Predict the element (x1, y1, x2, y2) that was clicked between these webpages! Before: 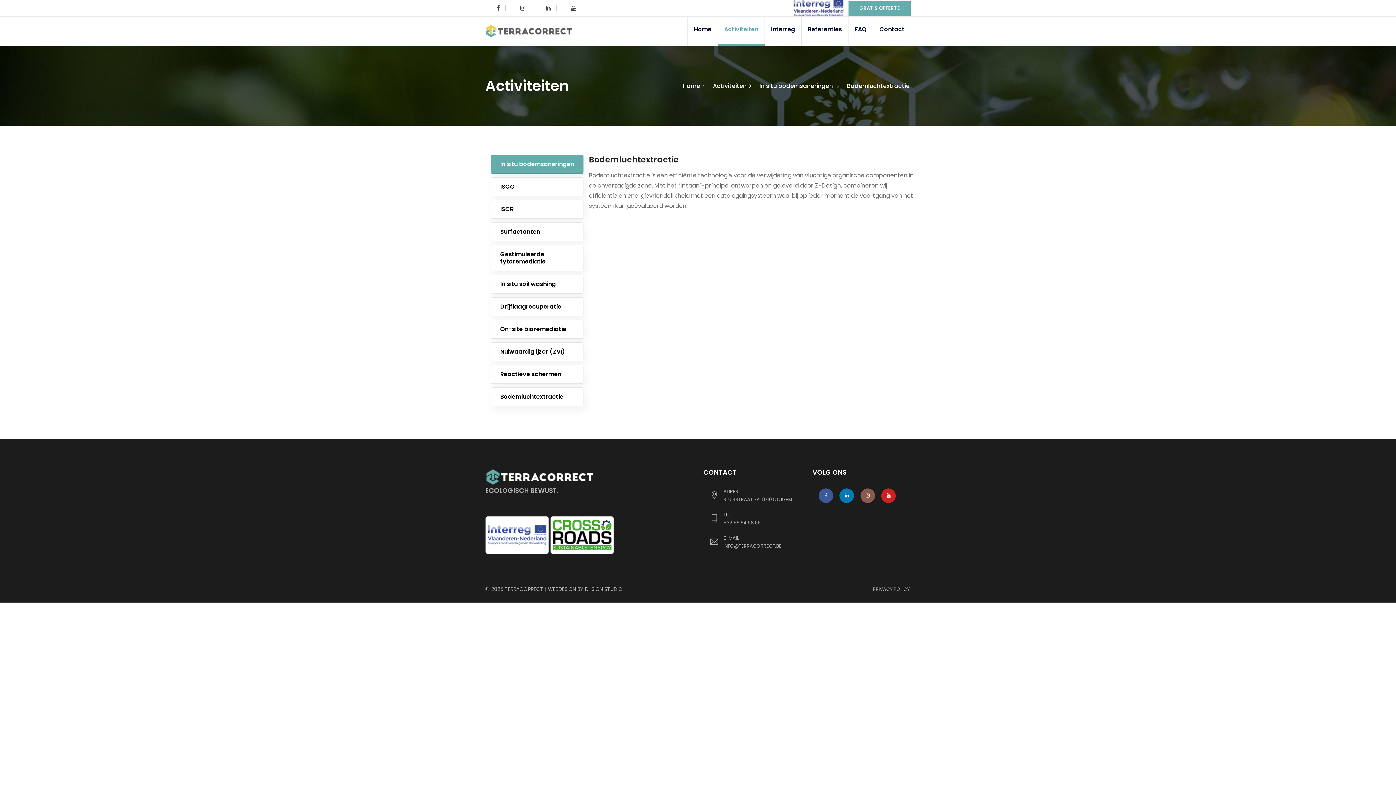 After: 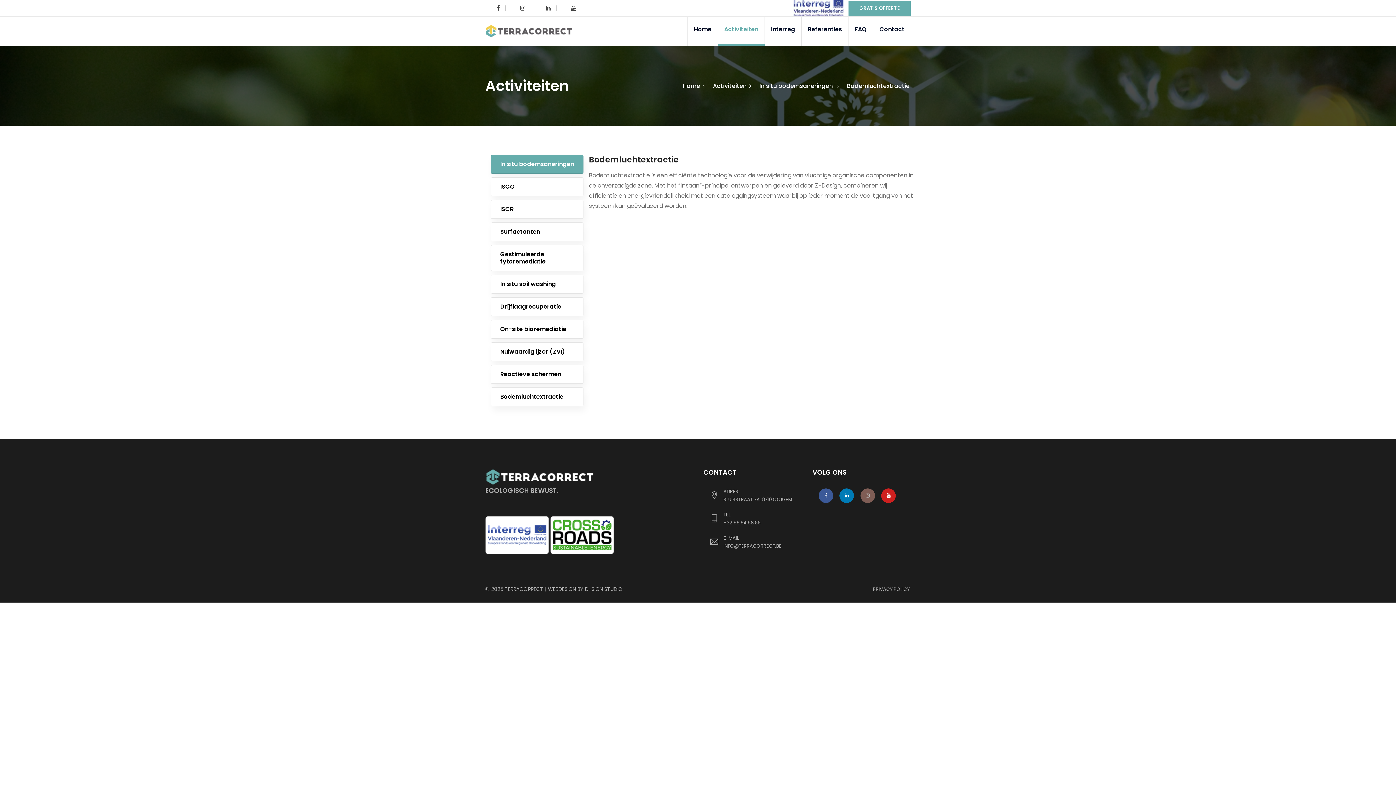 Action: bbox: (860, 488, 875, 503)